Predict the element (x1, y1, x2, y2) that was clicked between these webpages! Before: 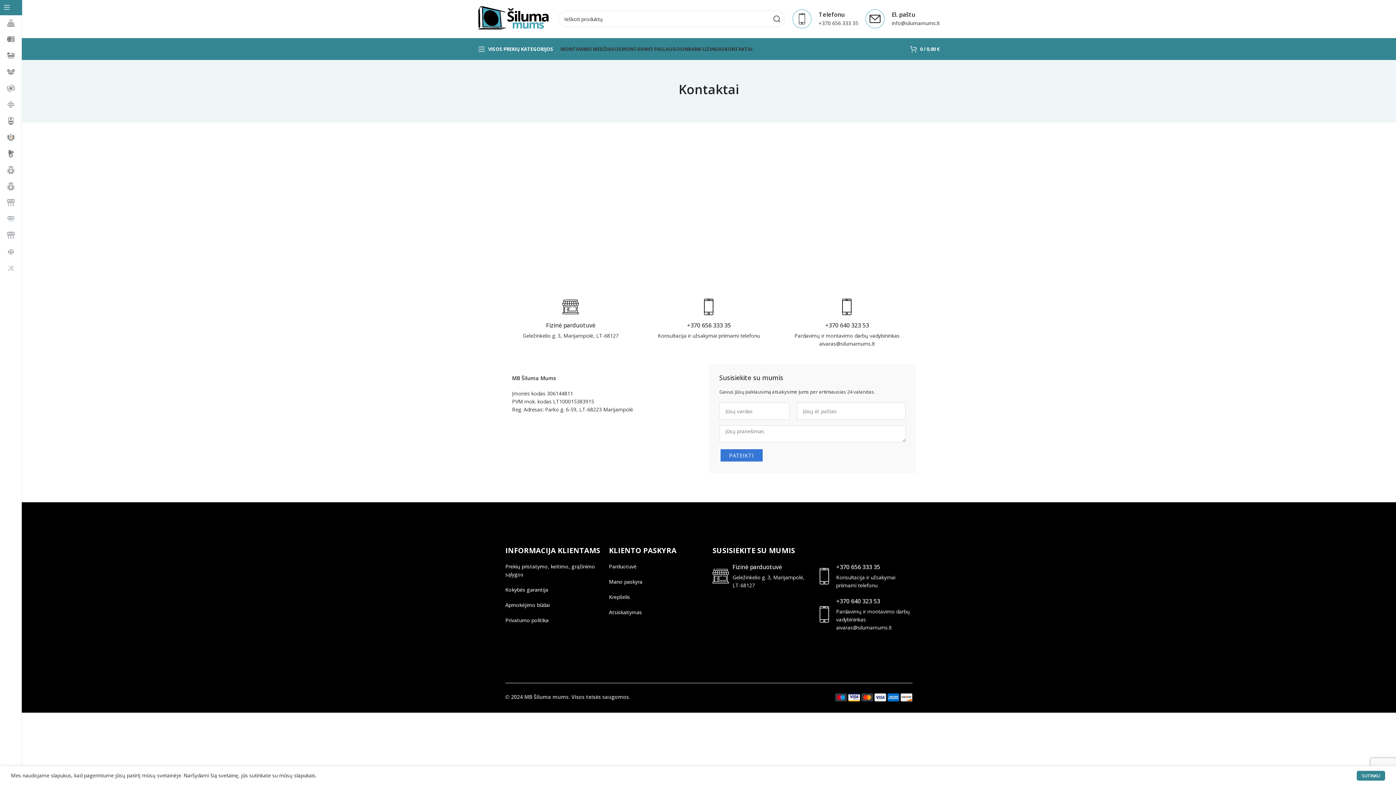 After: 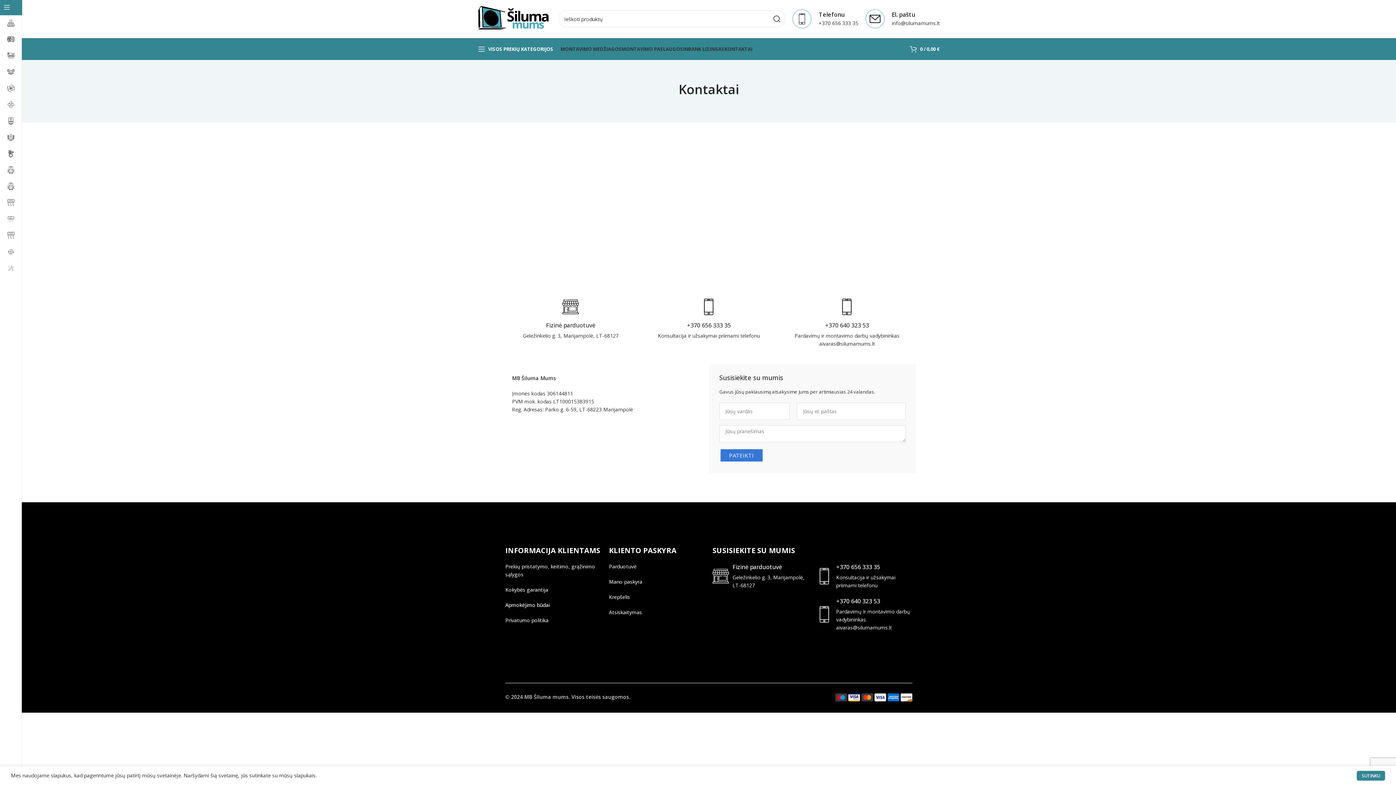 Action: label: Apmokėjimo būdai bbox: (505, 601, 549, 608)